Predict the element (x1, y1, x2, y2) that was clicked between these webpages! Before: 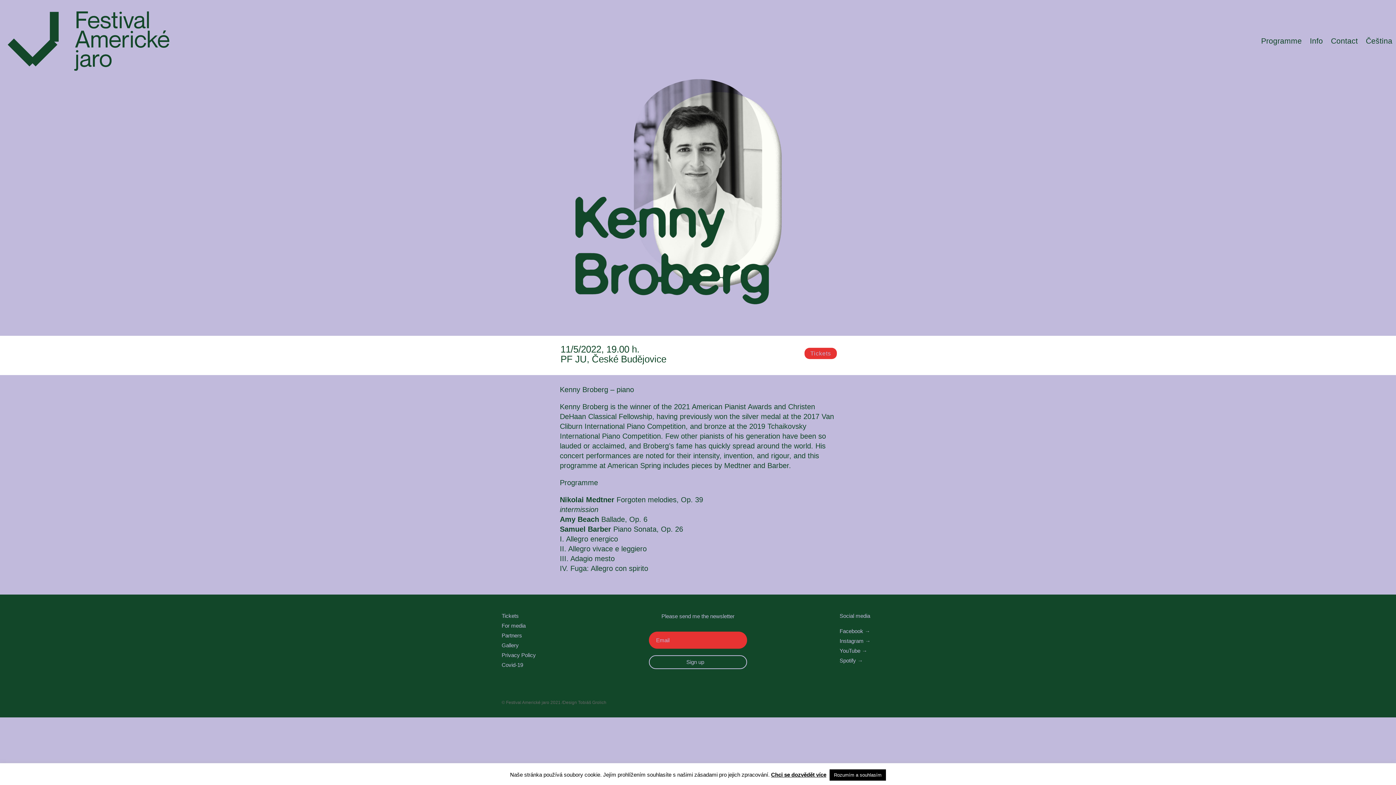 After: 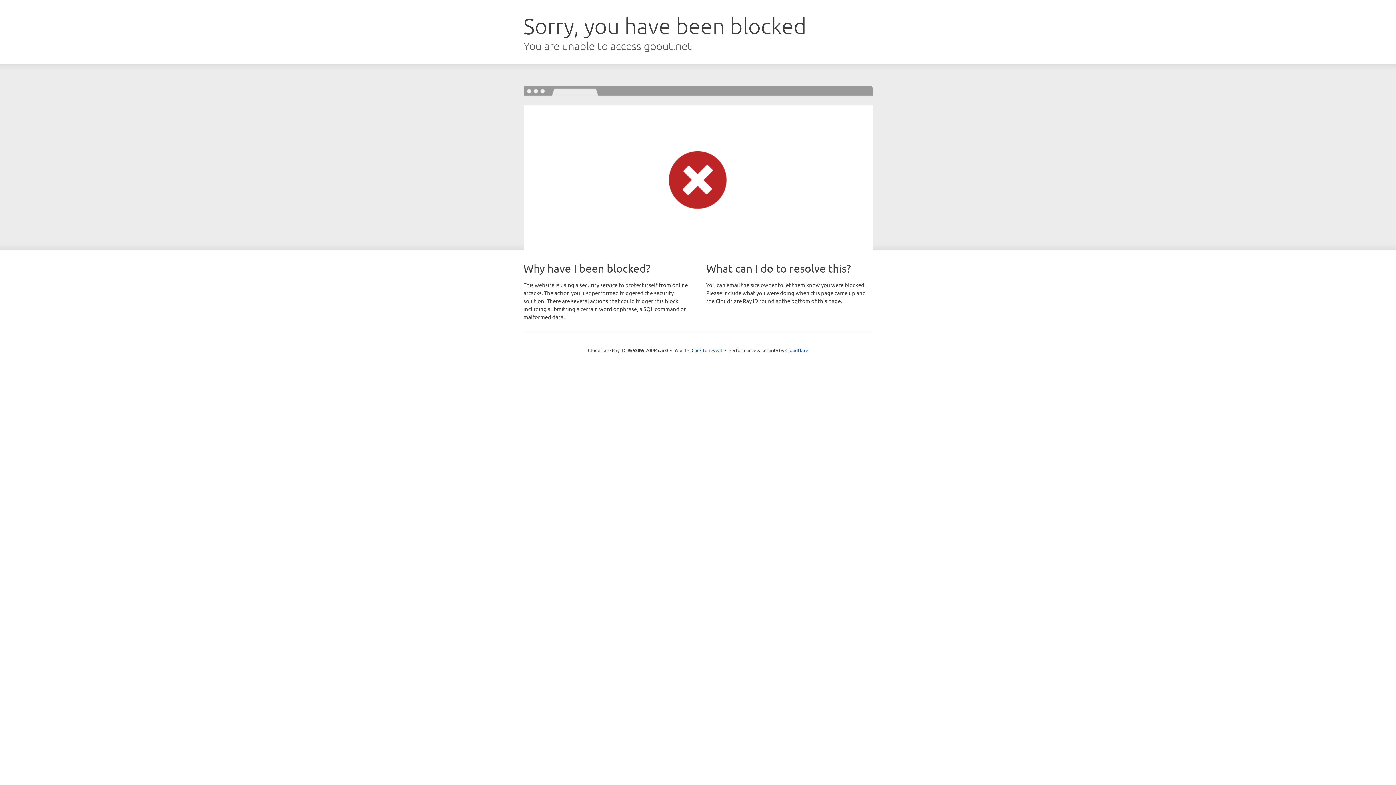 Action: label: Tickets bbox: (804, 347, 837, 359)